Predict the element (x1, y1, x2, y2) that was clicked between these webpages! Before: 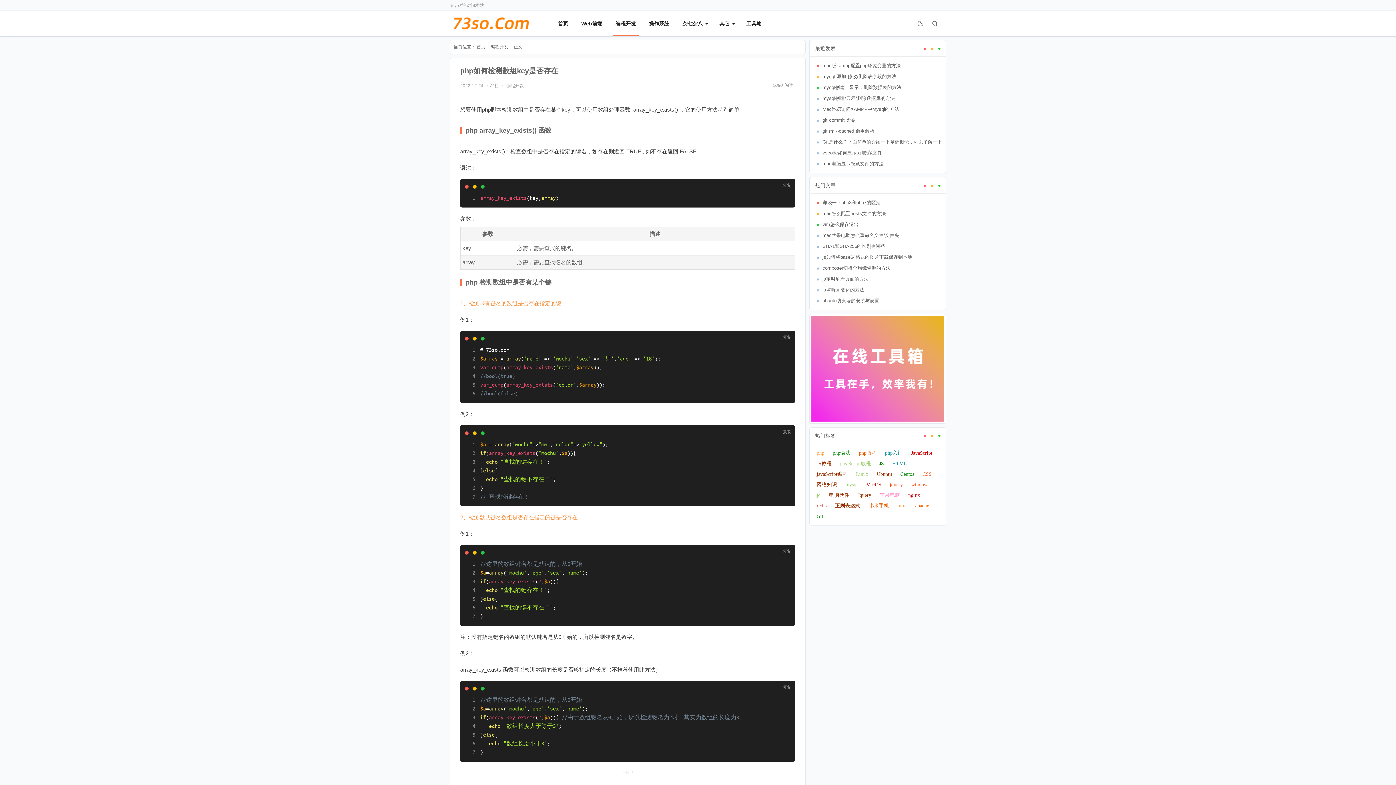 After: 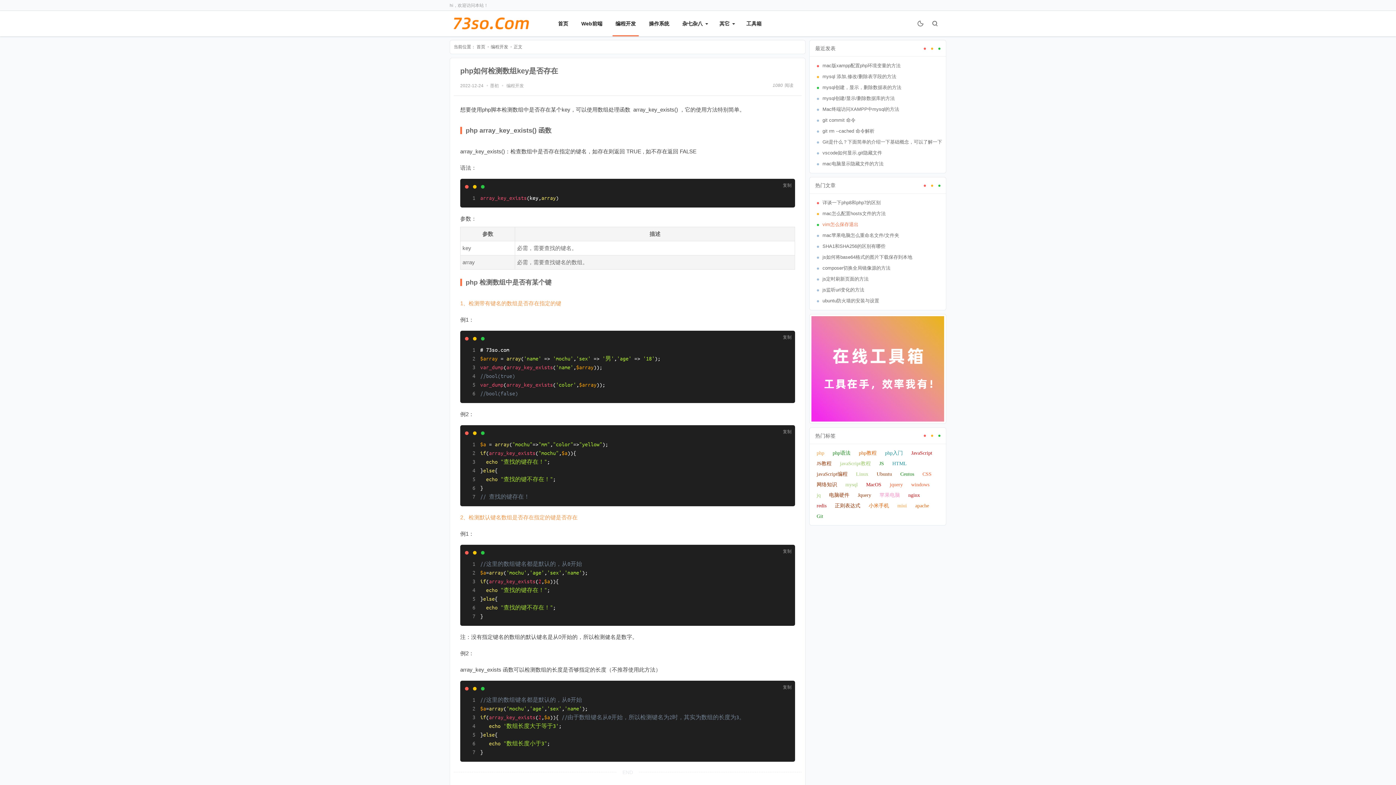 Action: label: vim怎么保存退出 bbox: (822, 221, 858, 227)